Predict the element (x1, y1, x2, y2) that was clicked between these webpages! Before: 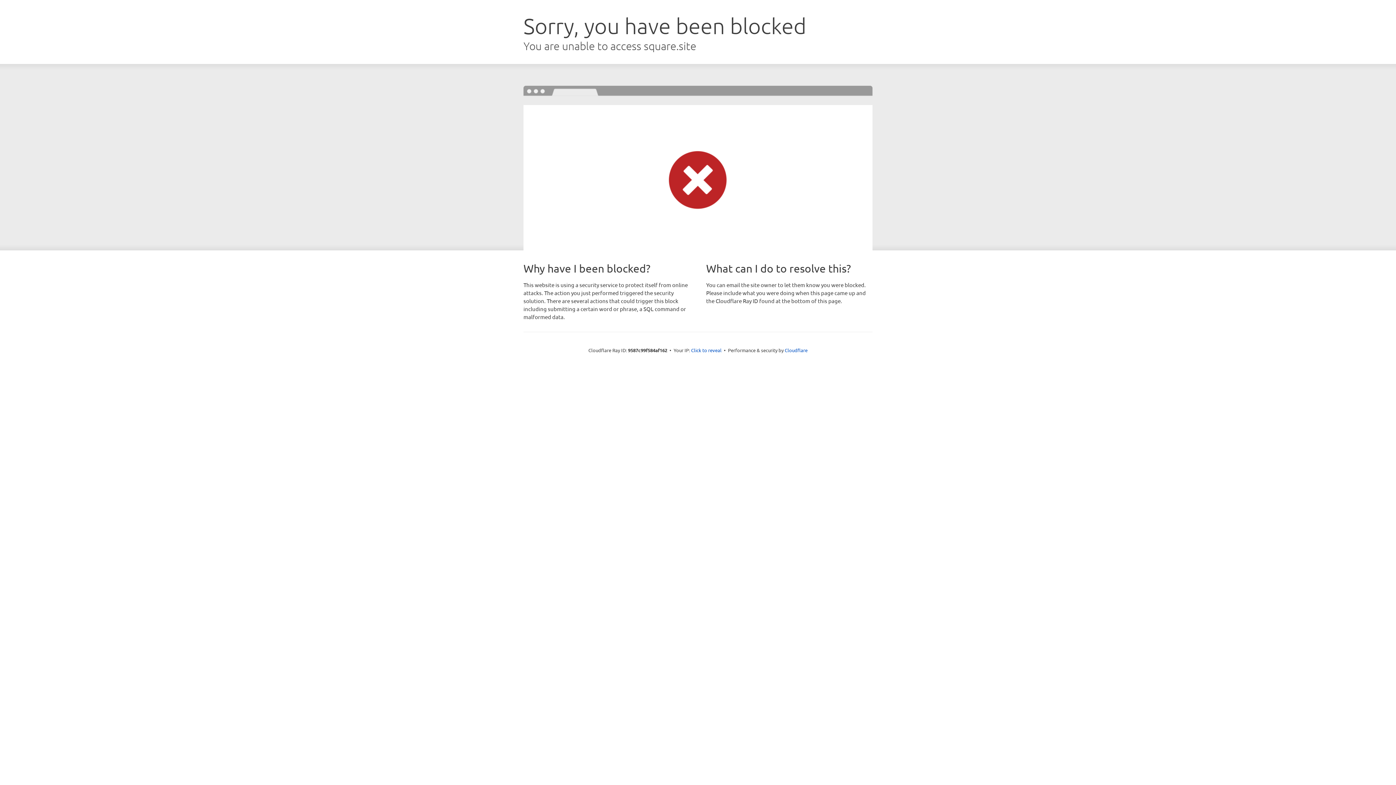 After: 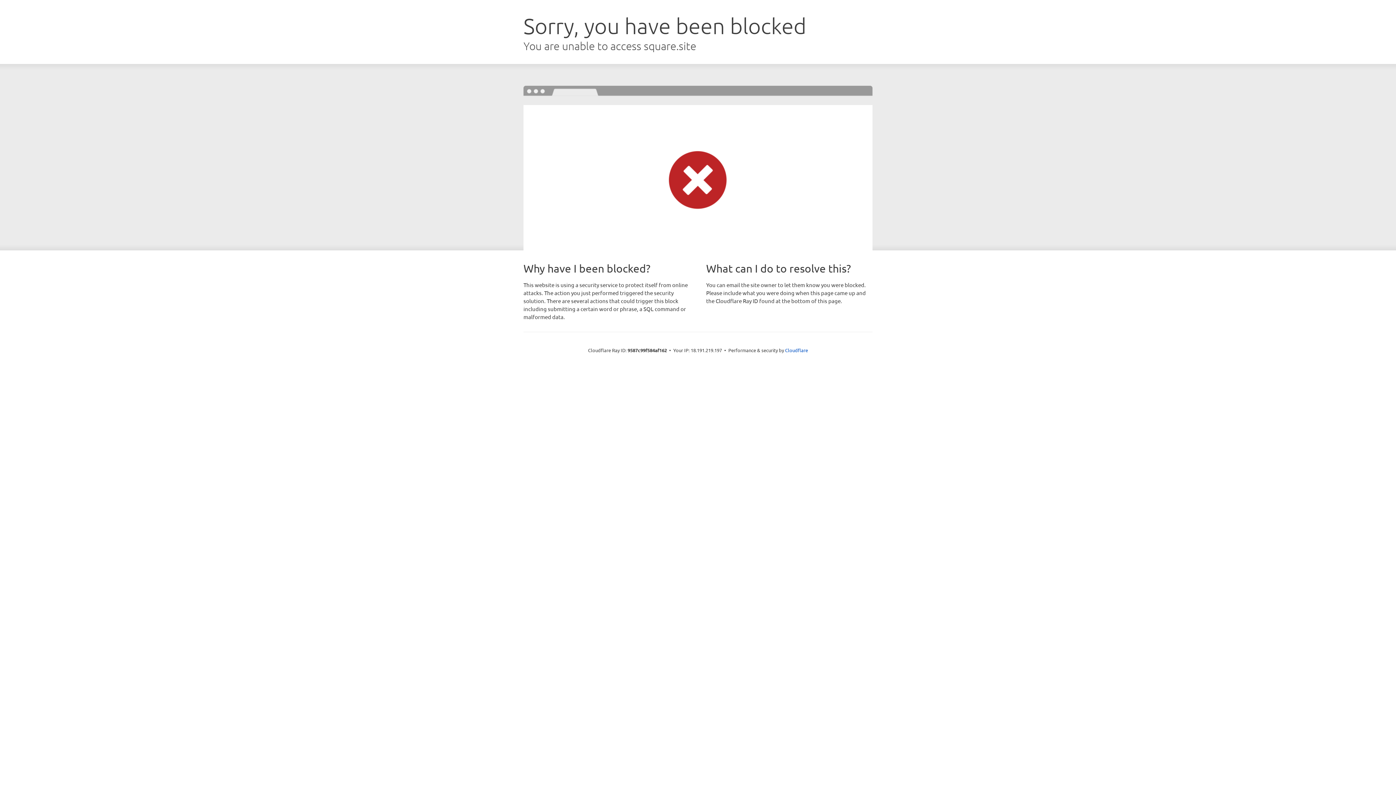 Action: label: Click to reveal bbox: (691, 346, 721, 353)